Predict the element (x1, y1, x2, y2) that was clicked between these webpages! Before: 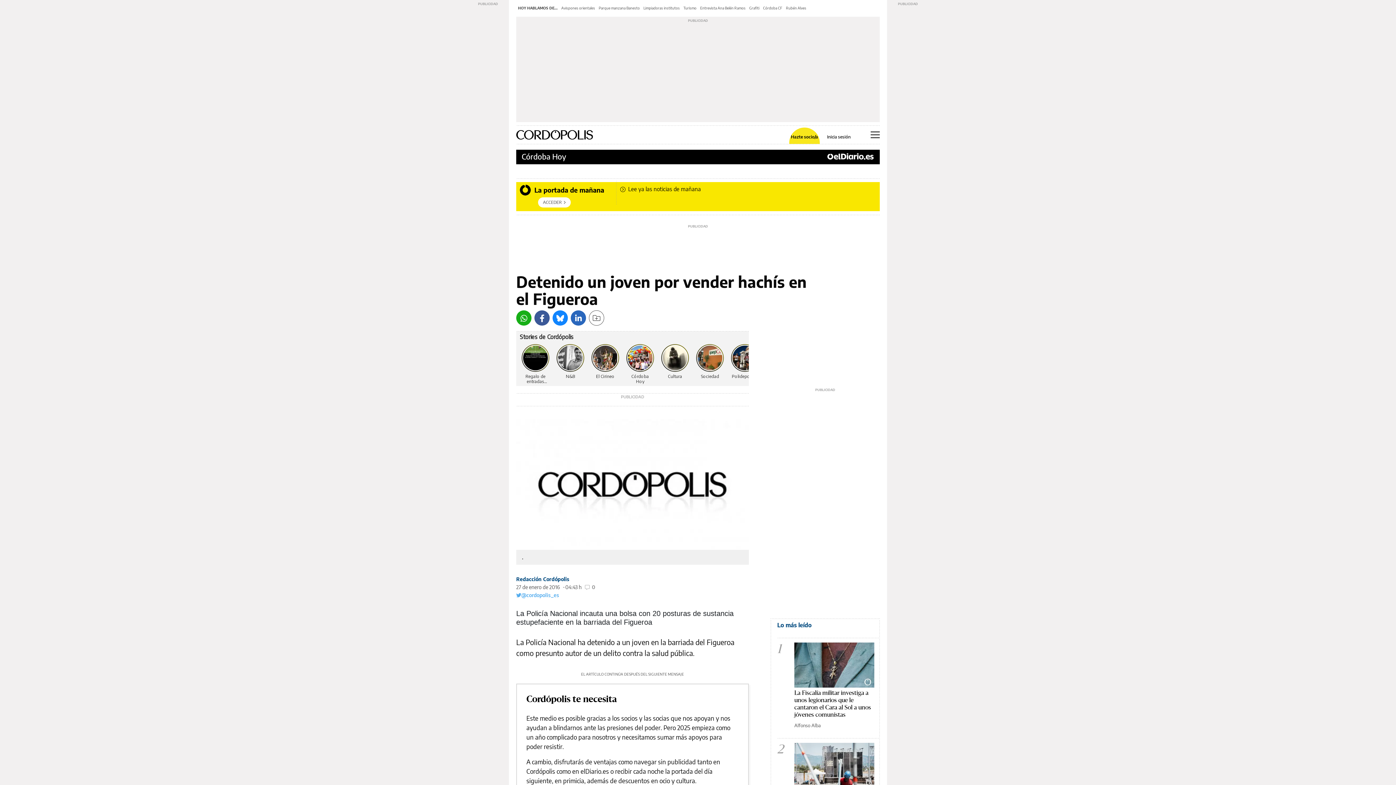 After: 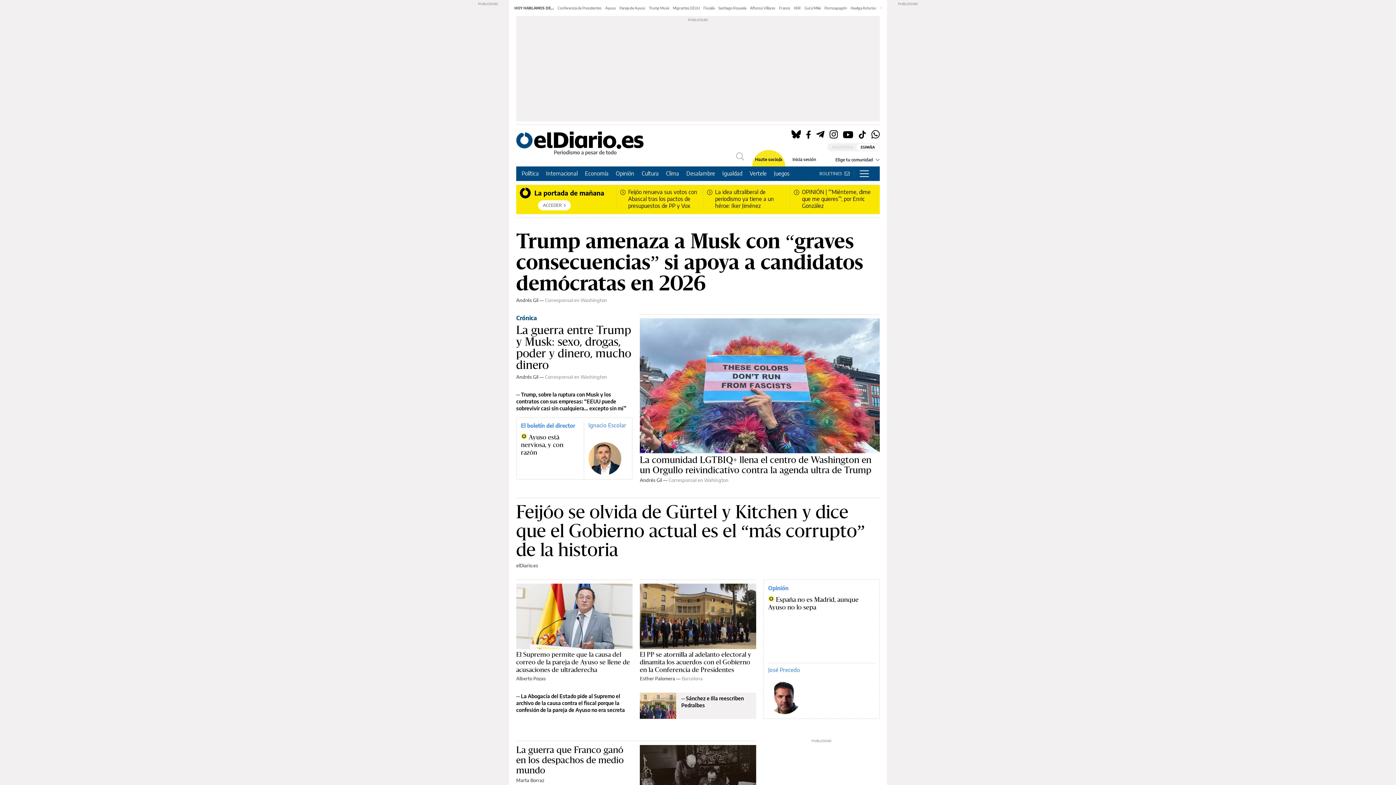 Action: bbox: (826, 153, 874, 160)